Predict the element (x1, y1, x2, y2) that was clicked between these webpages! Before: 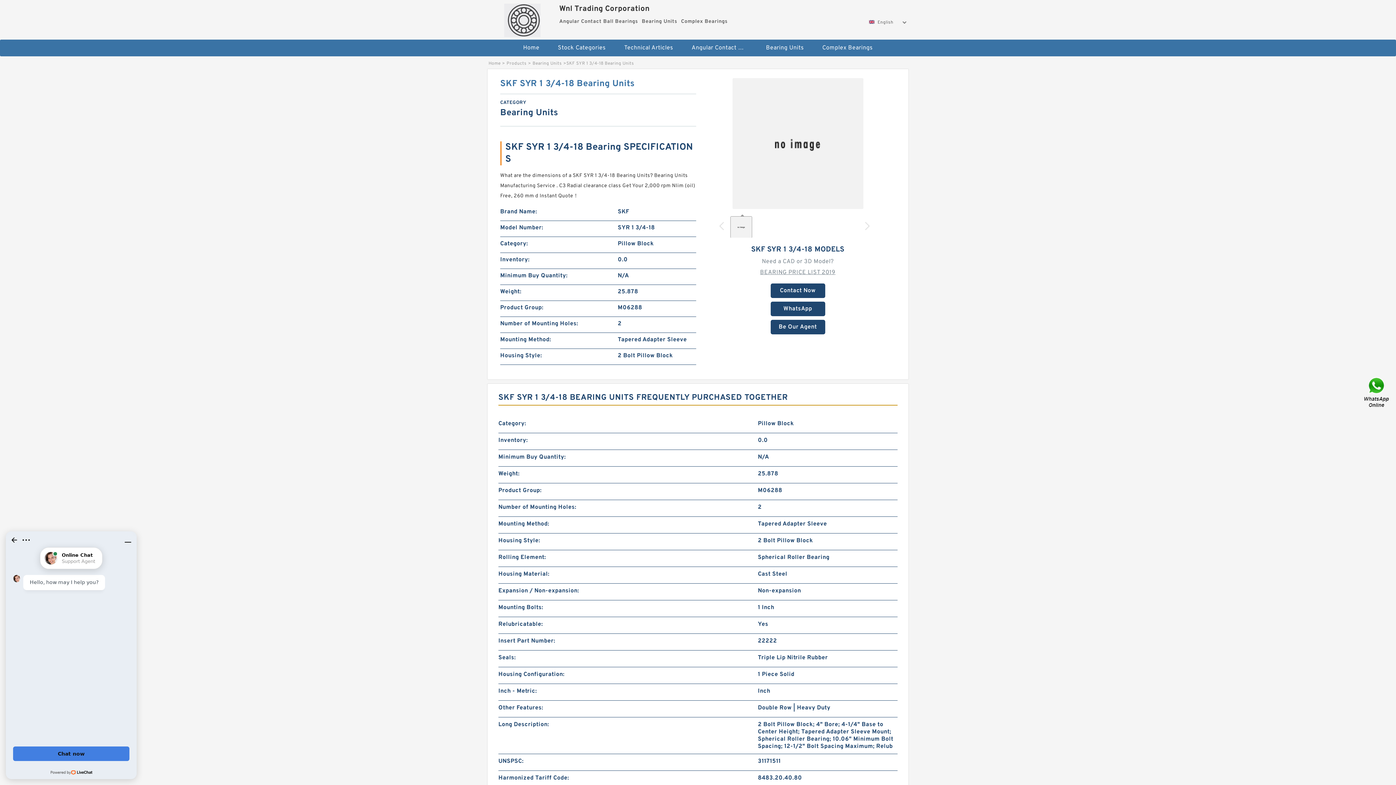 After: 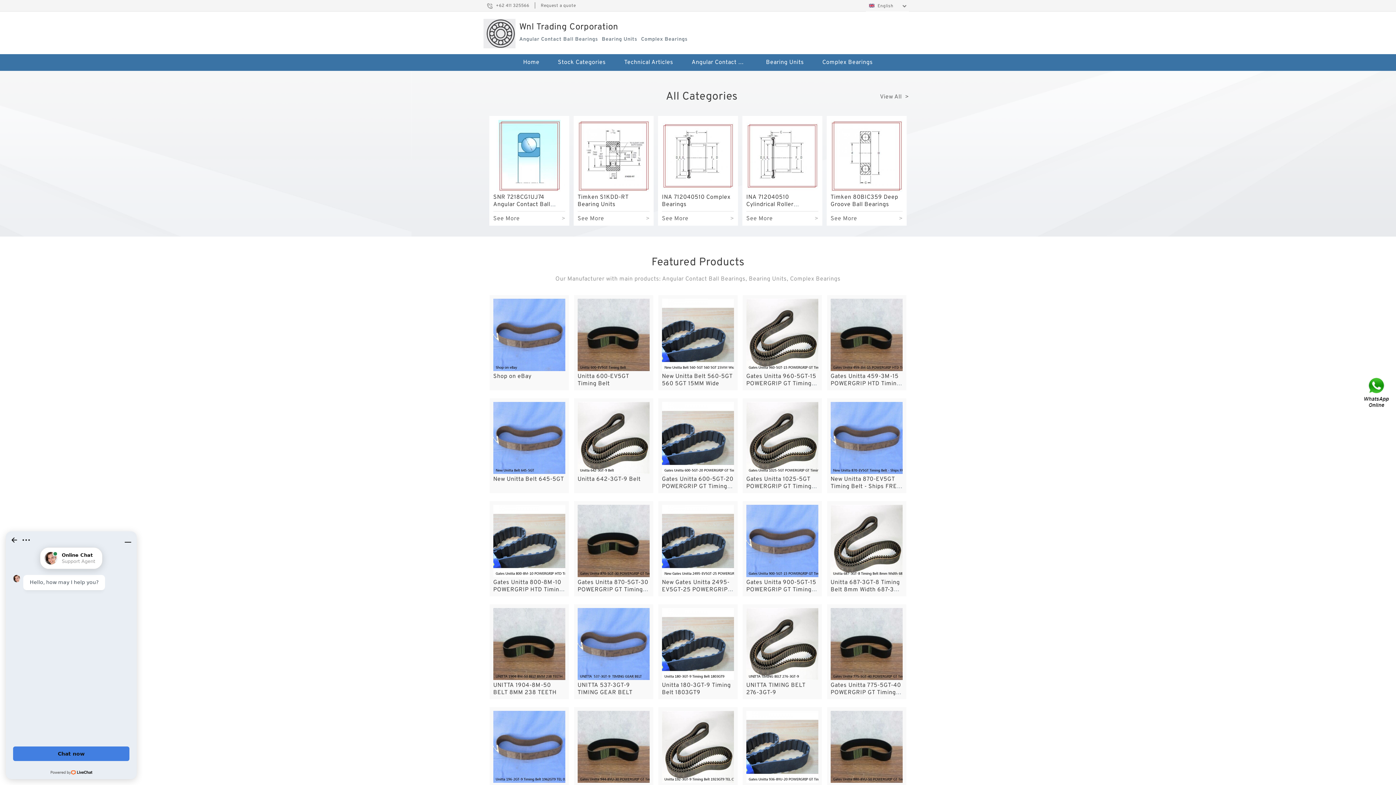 Action: label: Home bbox: (514, 39, 548, 56)